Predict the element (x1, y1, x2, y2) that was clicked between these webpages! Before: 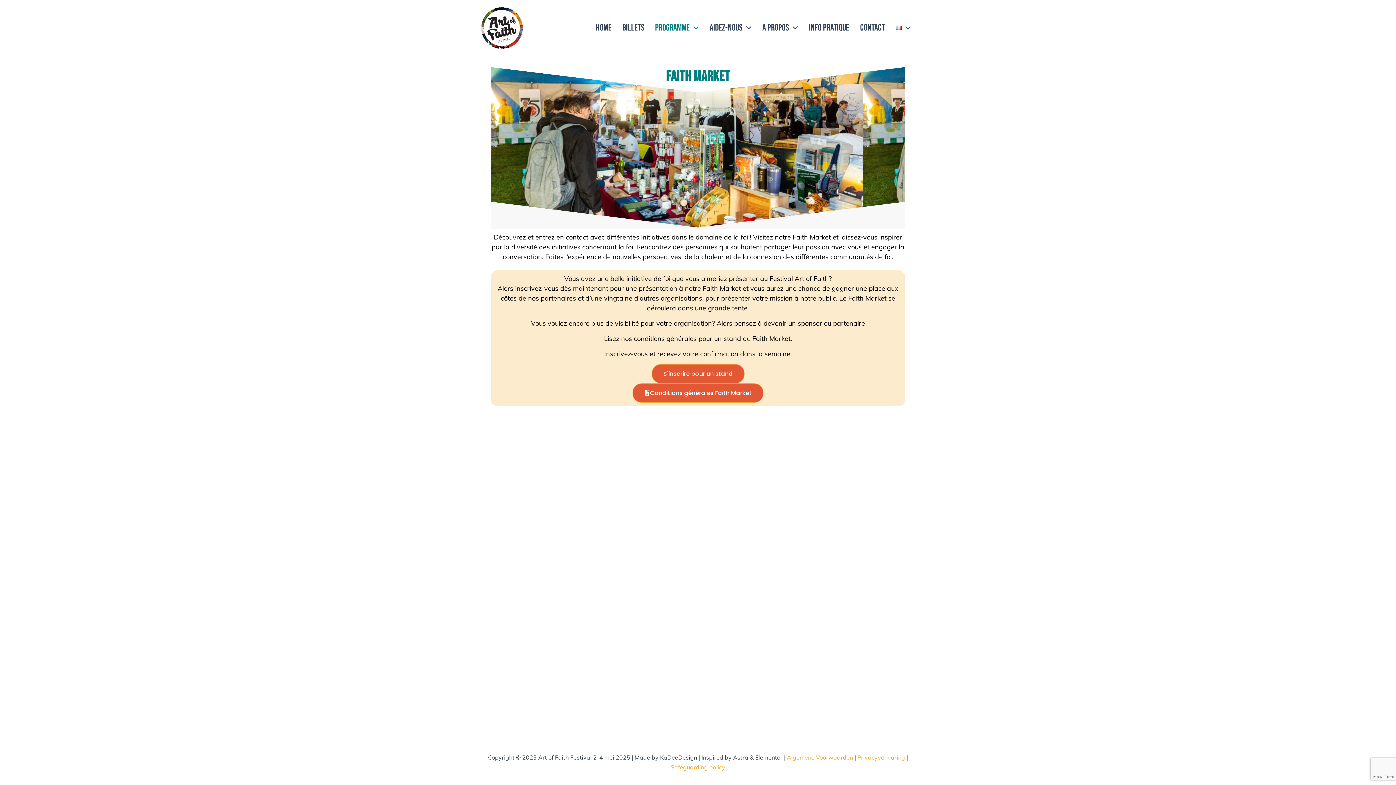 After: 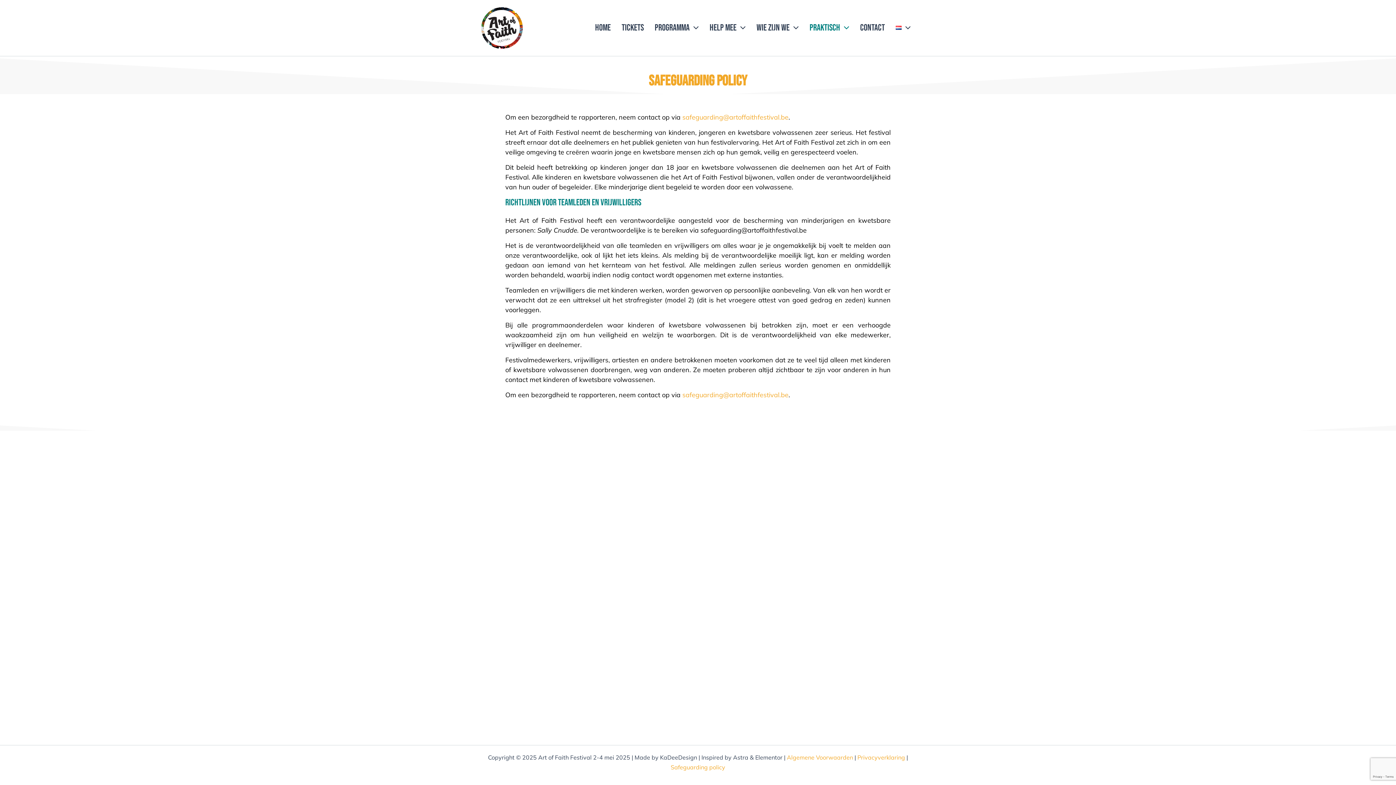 Action: label: Safeguarding policy bbox: (670, 764, 725, 771)